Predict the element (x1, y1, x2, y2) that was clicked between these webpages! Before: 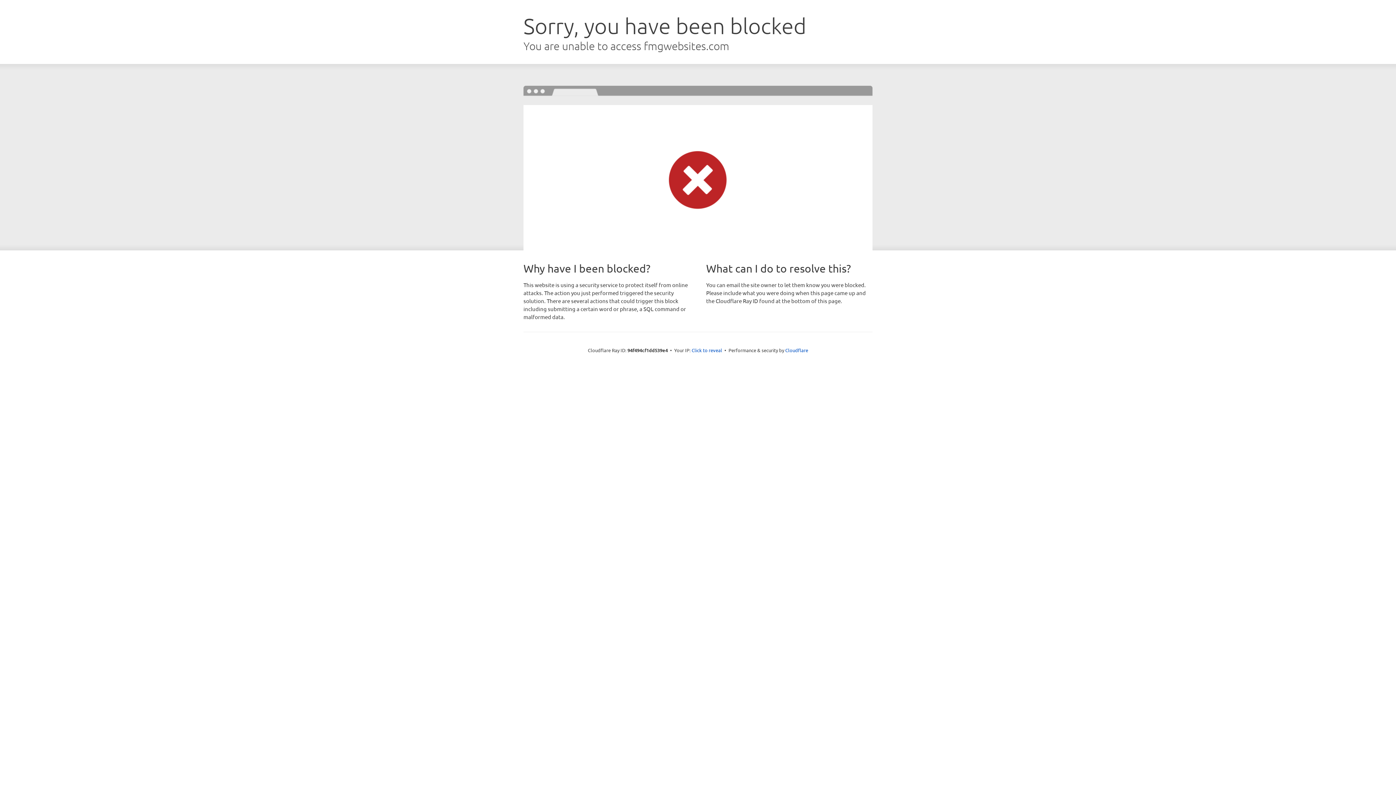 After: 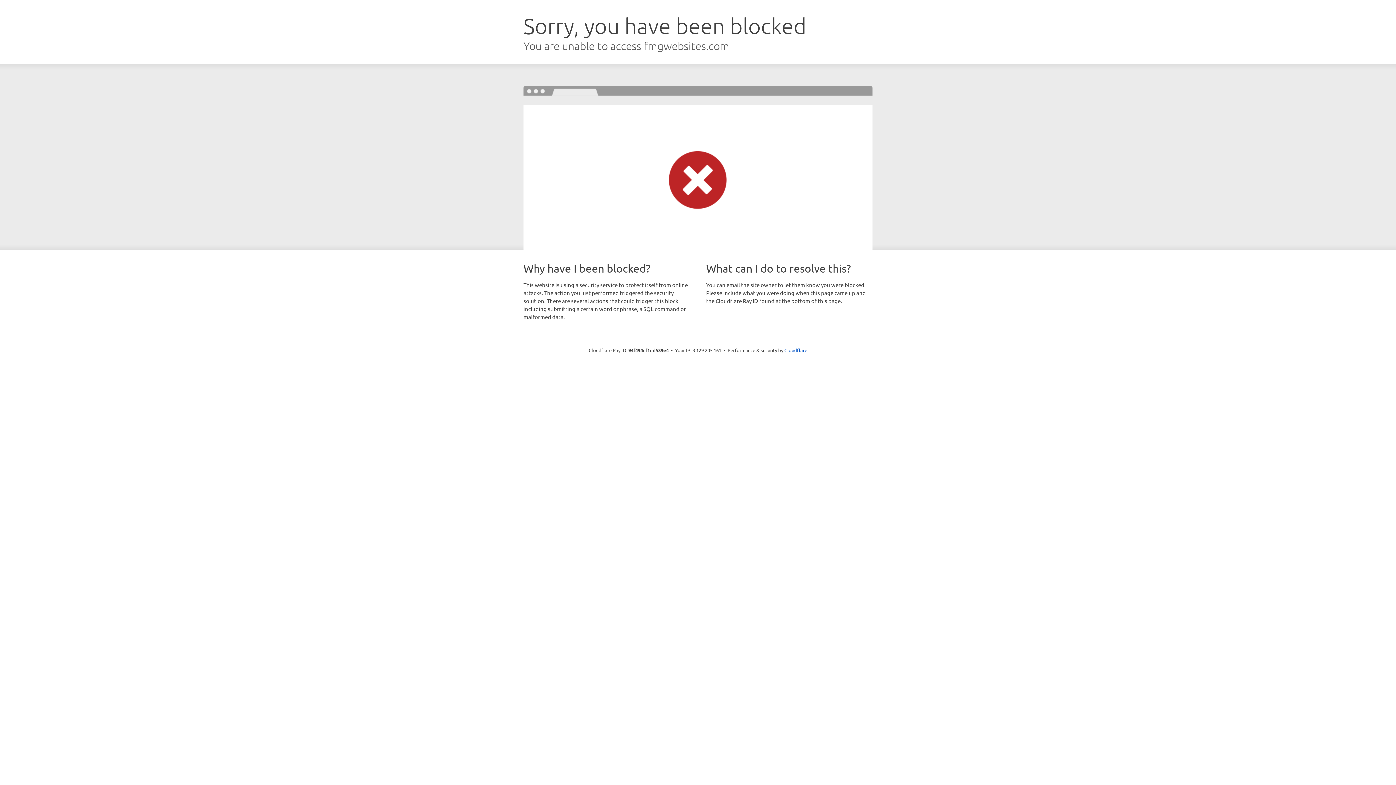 Action: bbox: (691, 346, 722, 353) label: Click to reveal